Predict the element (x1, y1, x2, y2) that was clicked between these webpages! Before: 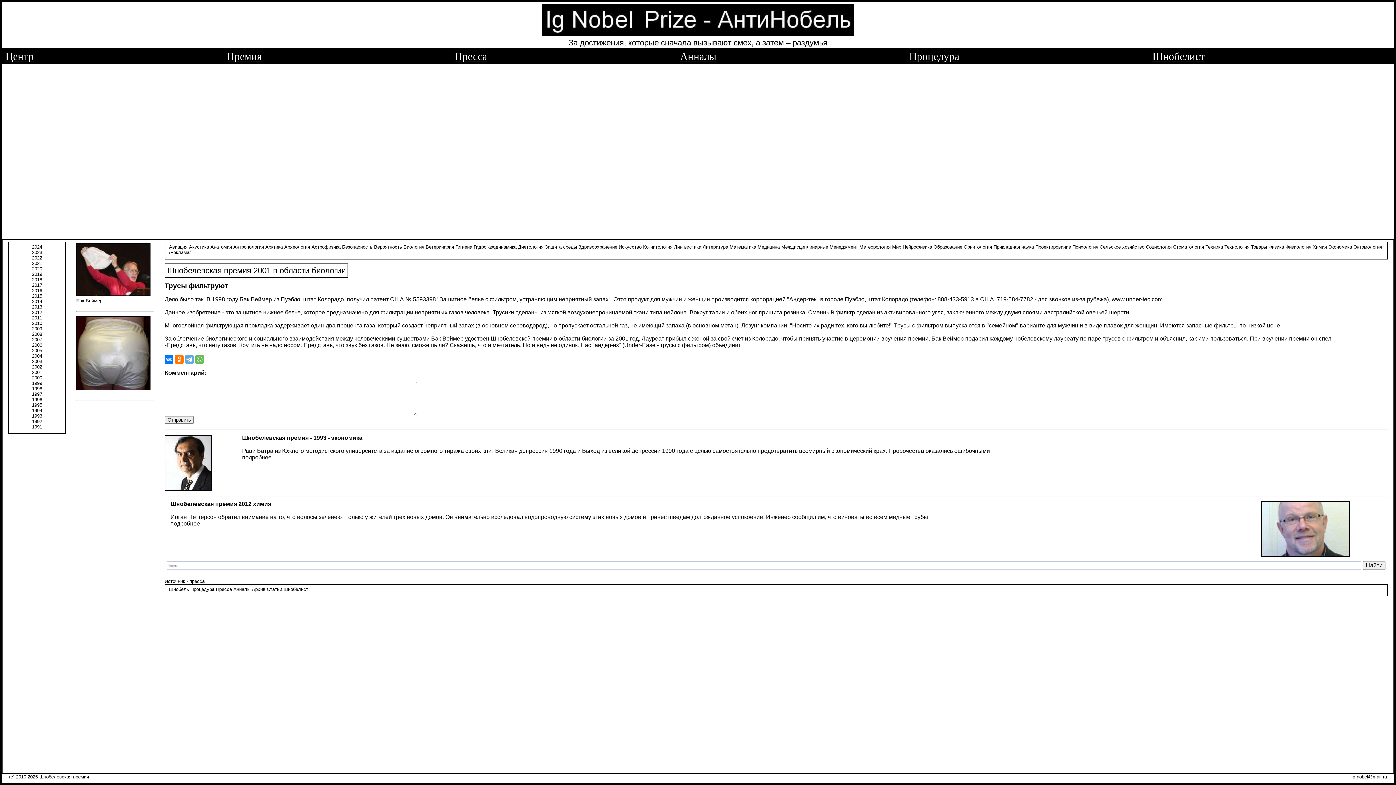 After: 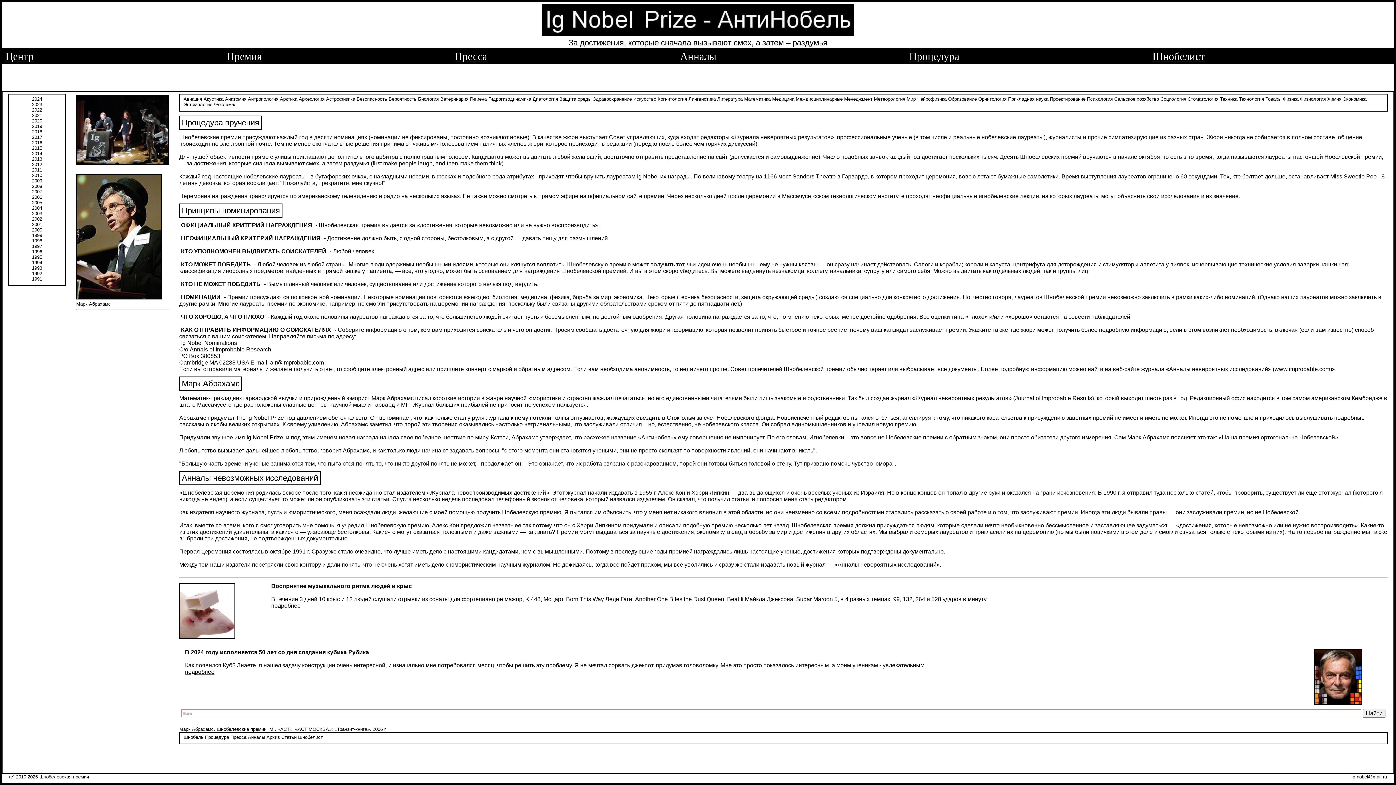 Action: label: Процедура bbox: (905, 47, 963, 63)